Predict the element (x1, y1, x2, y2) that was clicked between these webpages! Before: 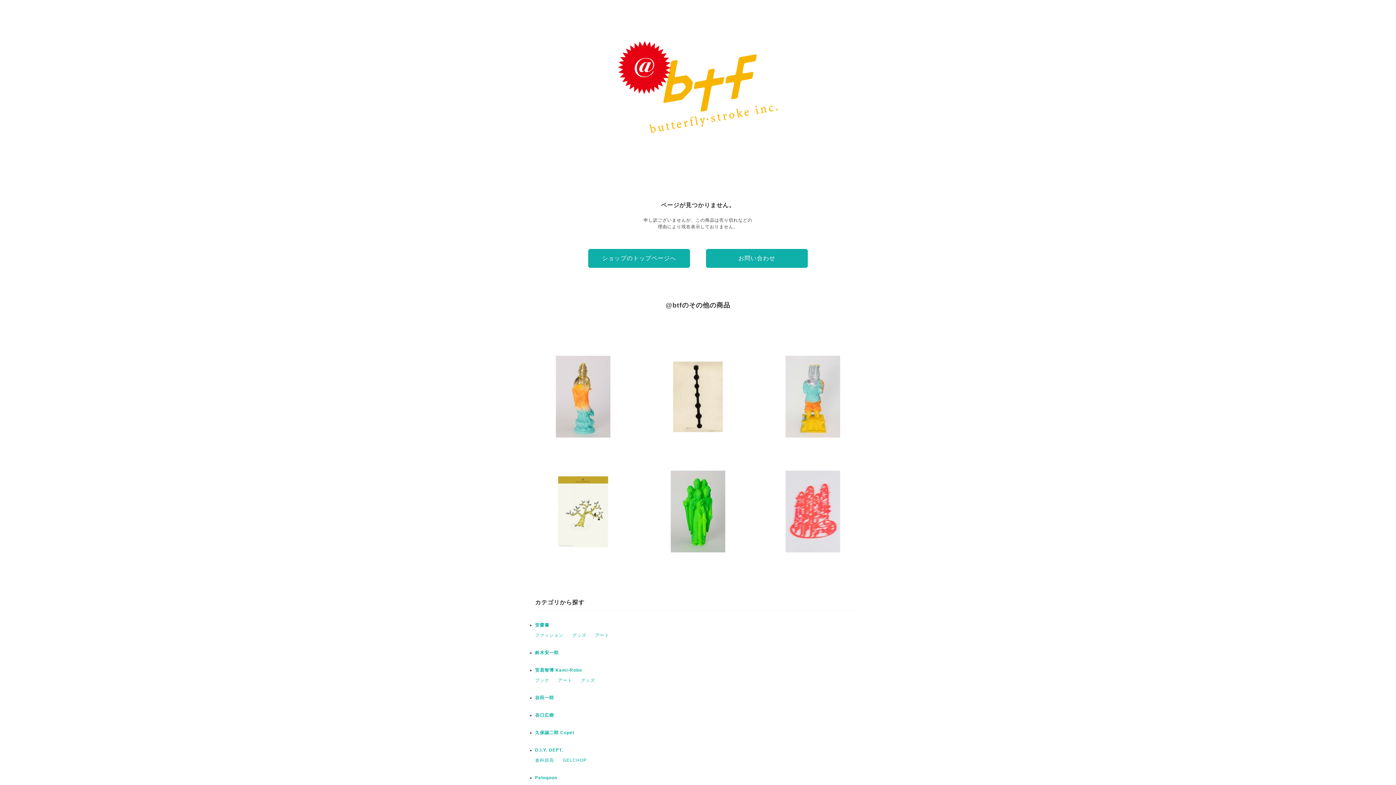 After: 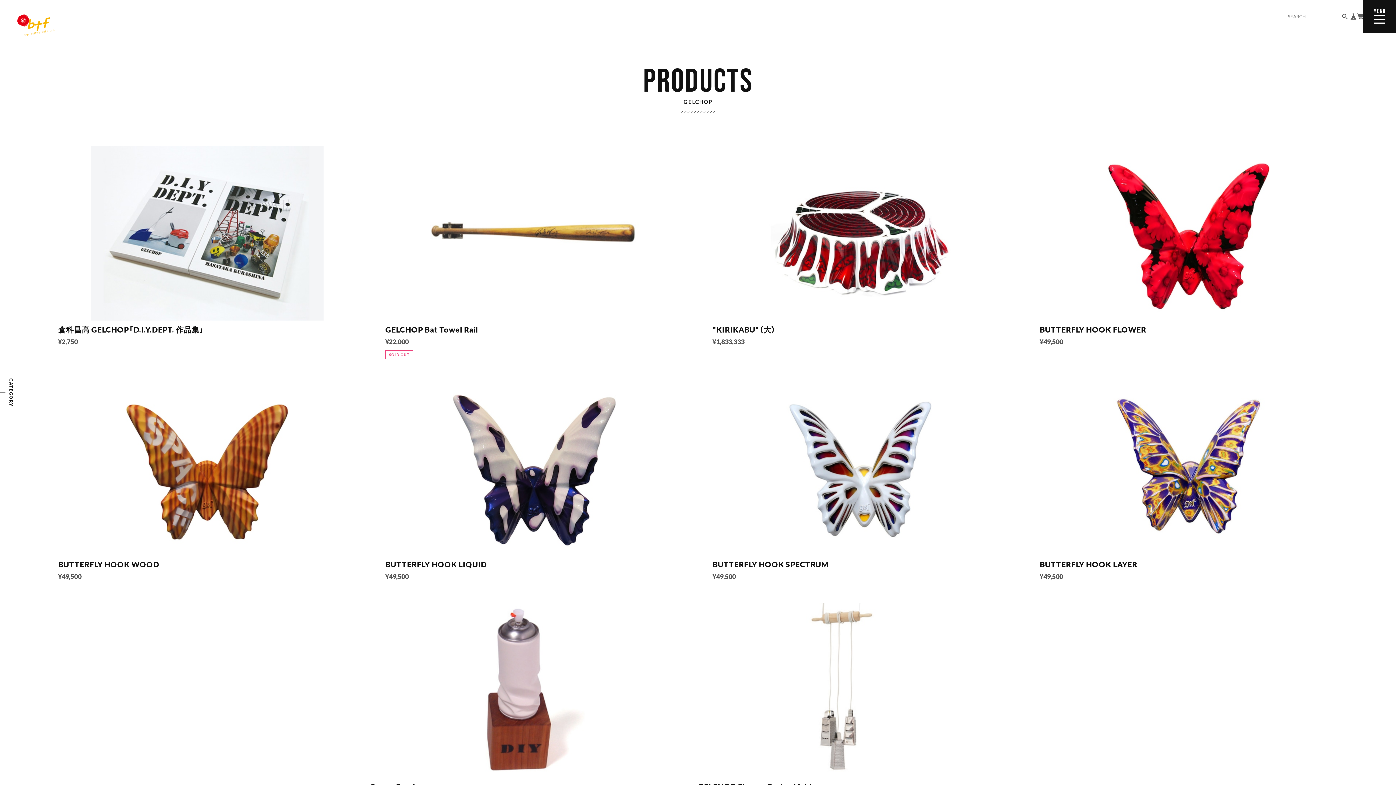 Action: bbox: (562, 758, 586, 763) label: GELCHOP